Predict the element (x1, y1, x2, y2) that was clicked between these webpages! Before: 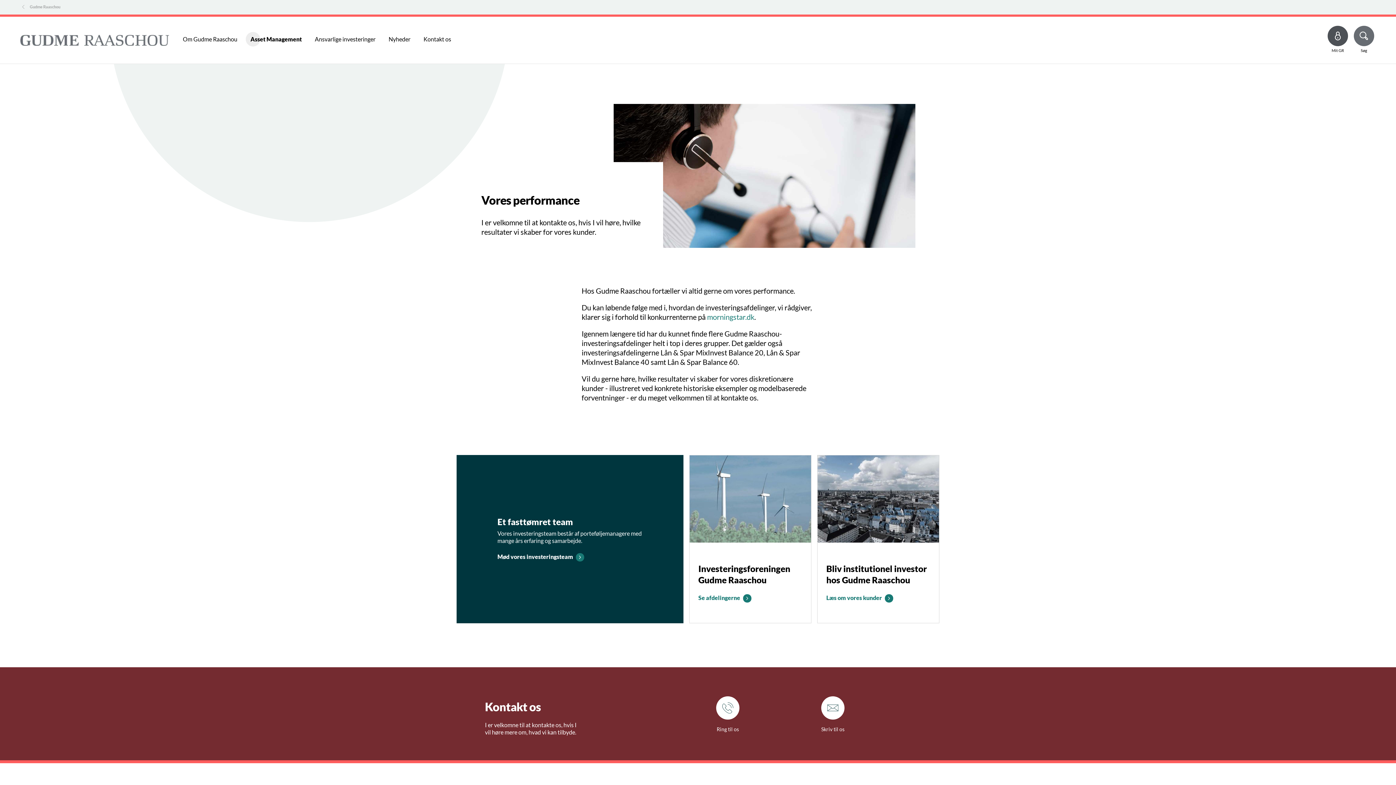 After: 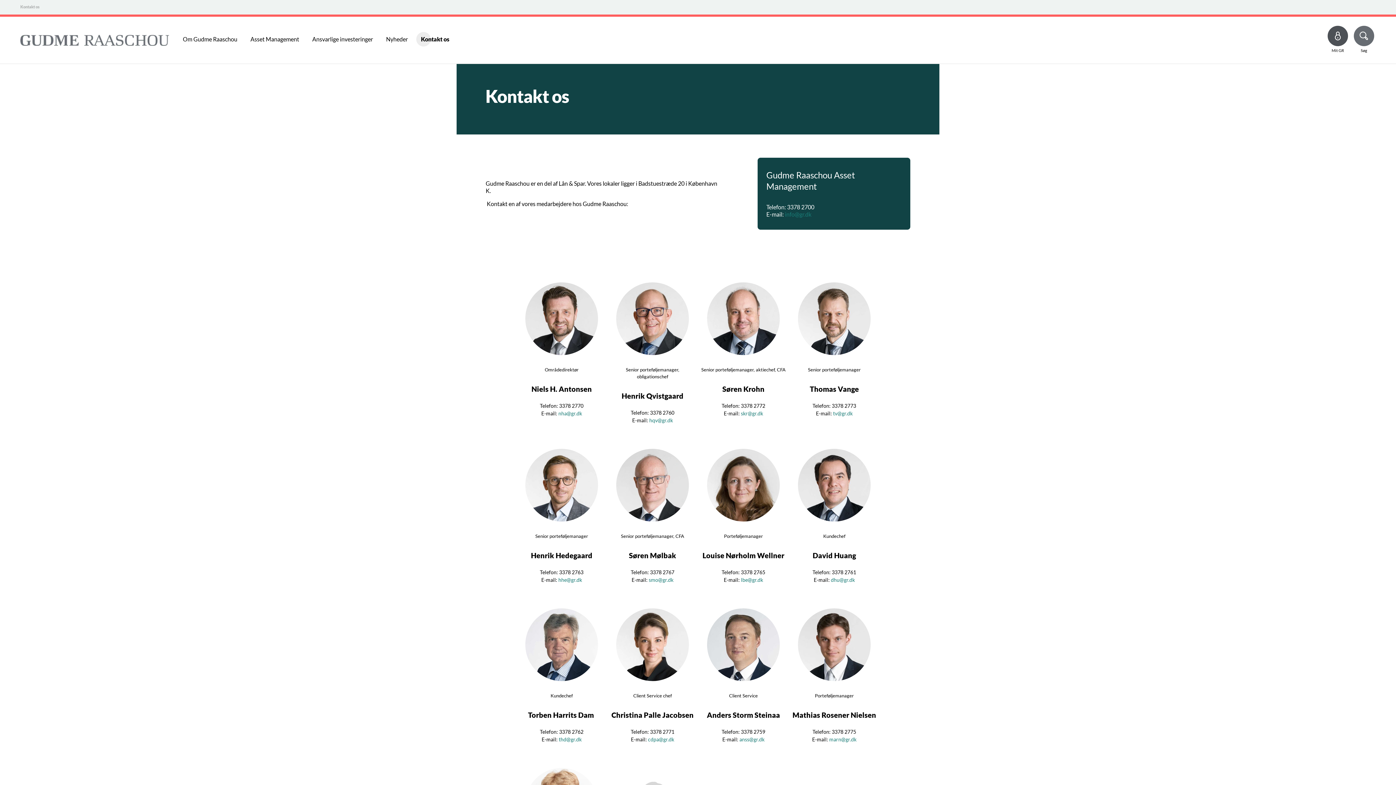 Action: bbox: (809, 690, 856, 737) label: Skriv til os